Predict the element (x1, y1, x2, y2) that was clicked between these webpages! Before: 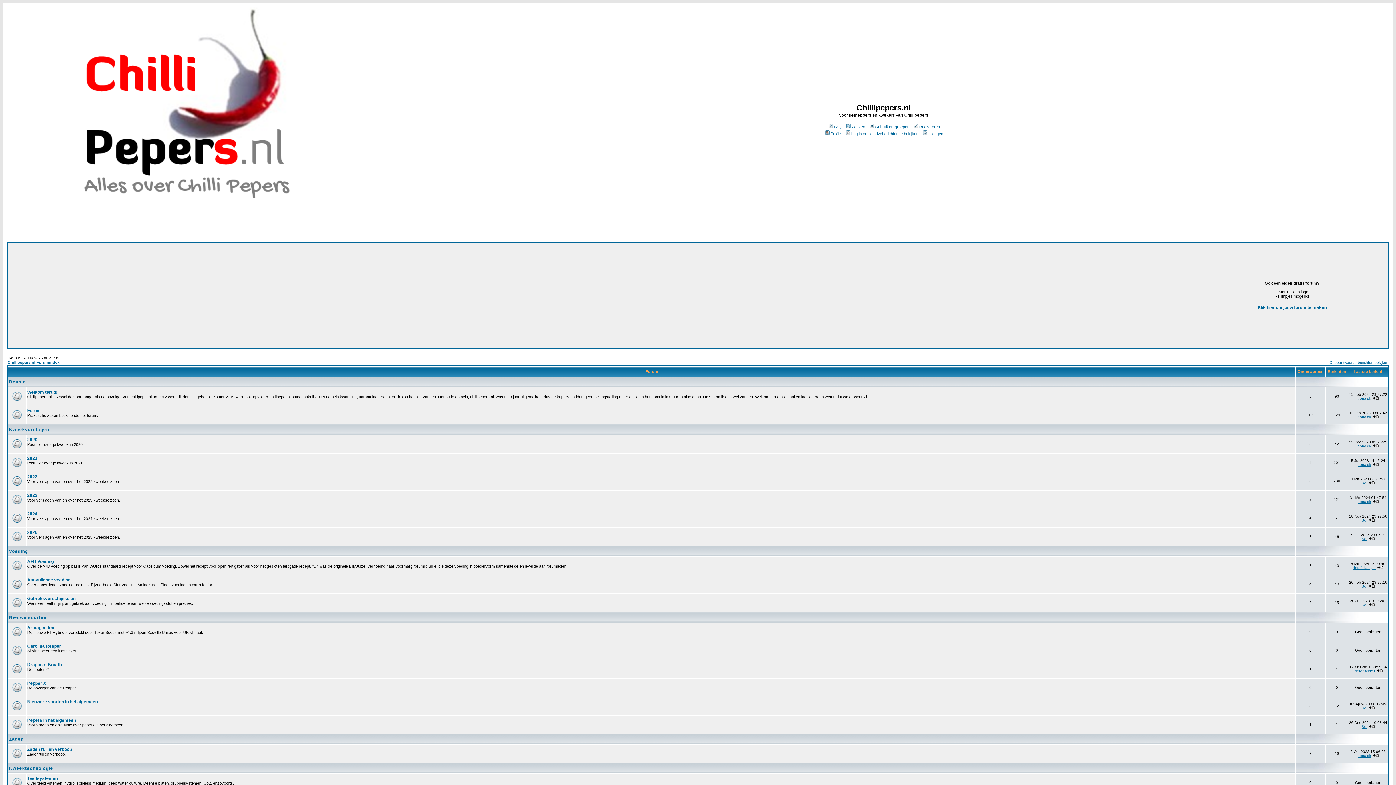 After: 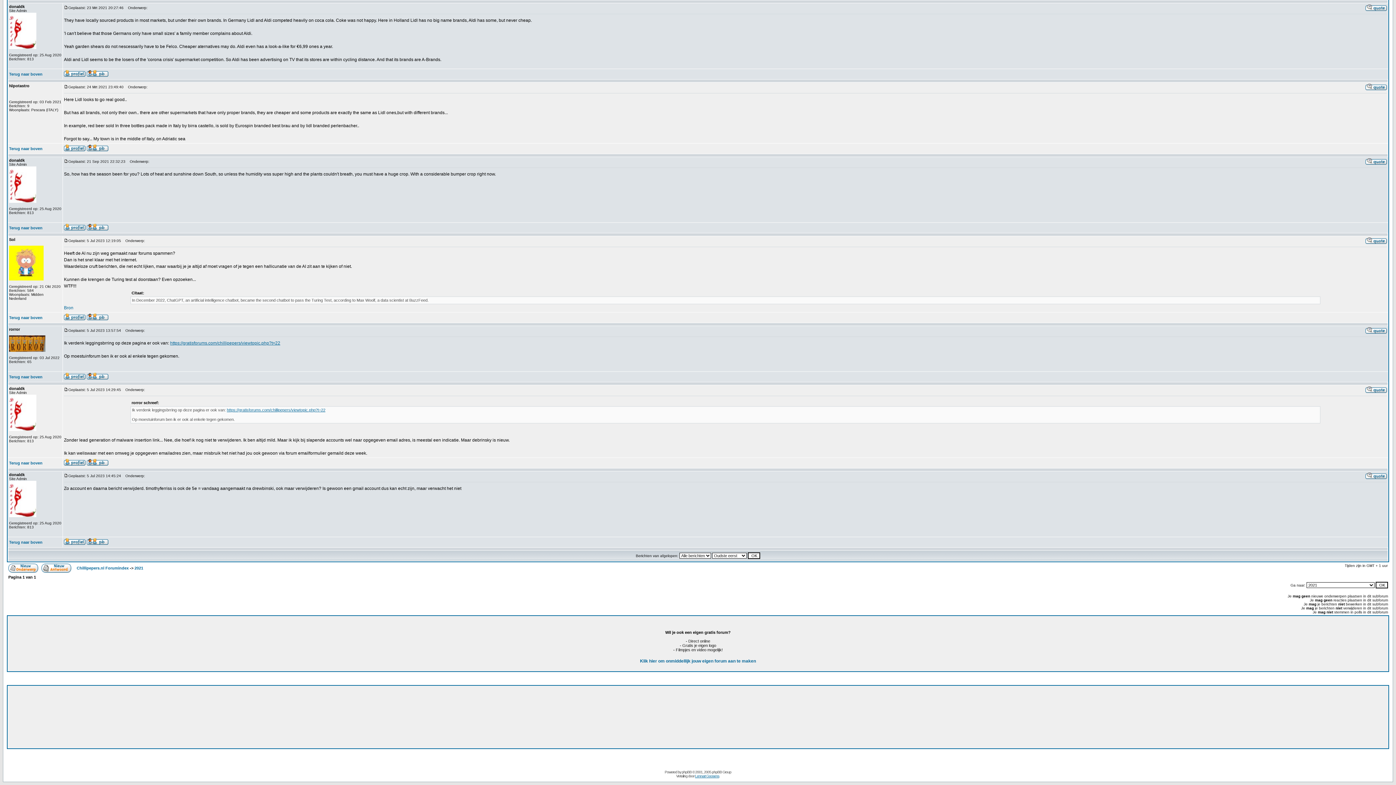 Action: bbox: (1372, 462, 1379, 466)